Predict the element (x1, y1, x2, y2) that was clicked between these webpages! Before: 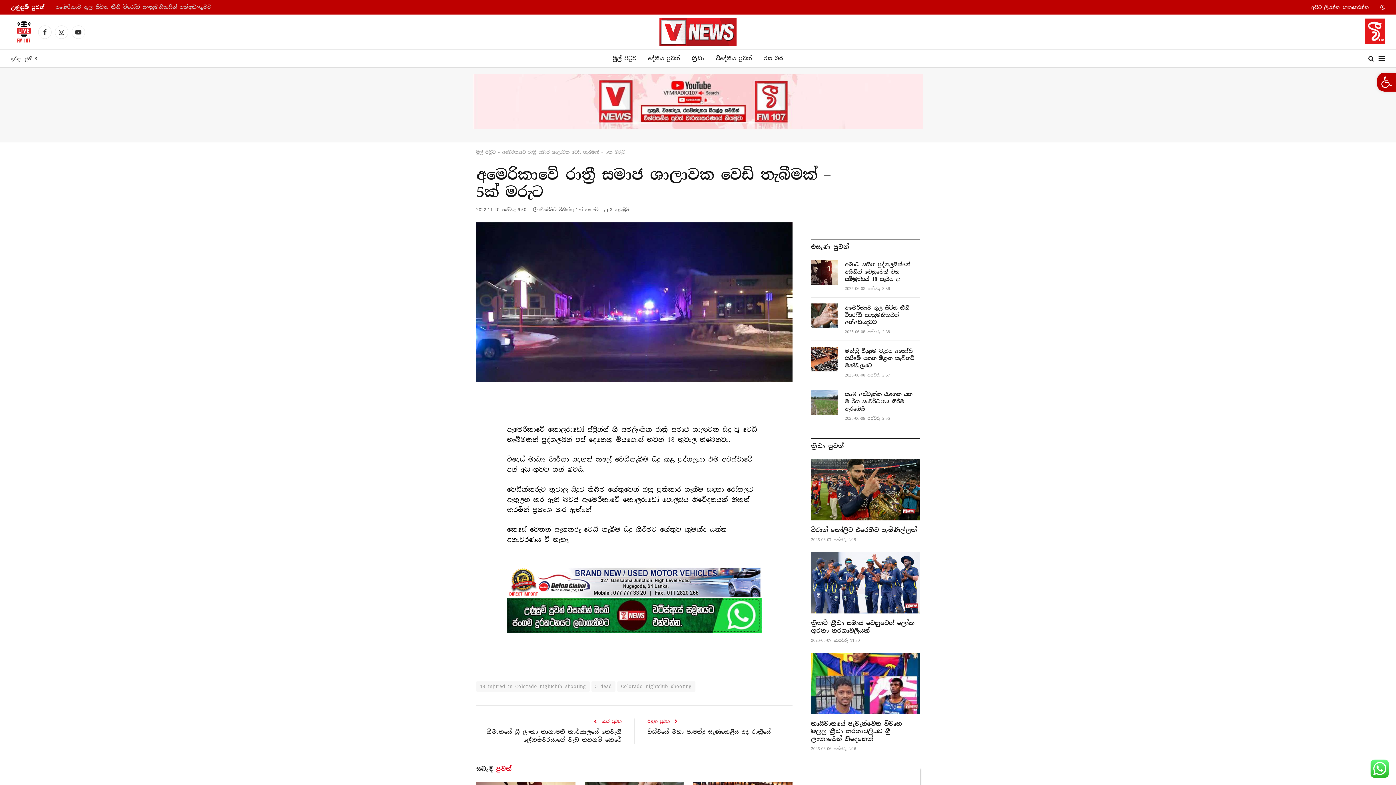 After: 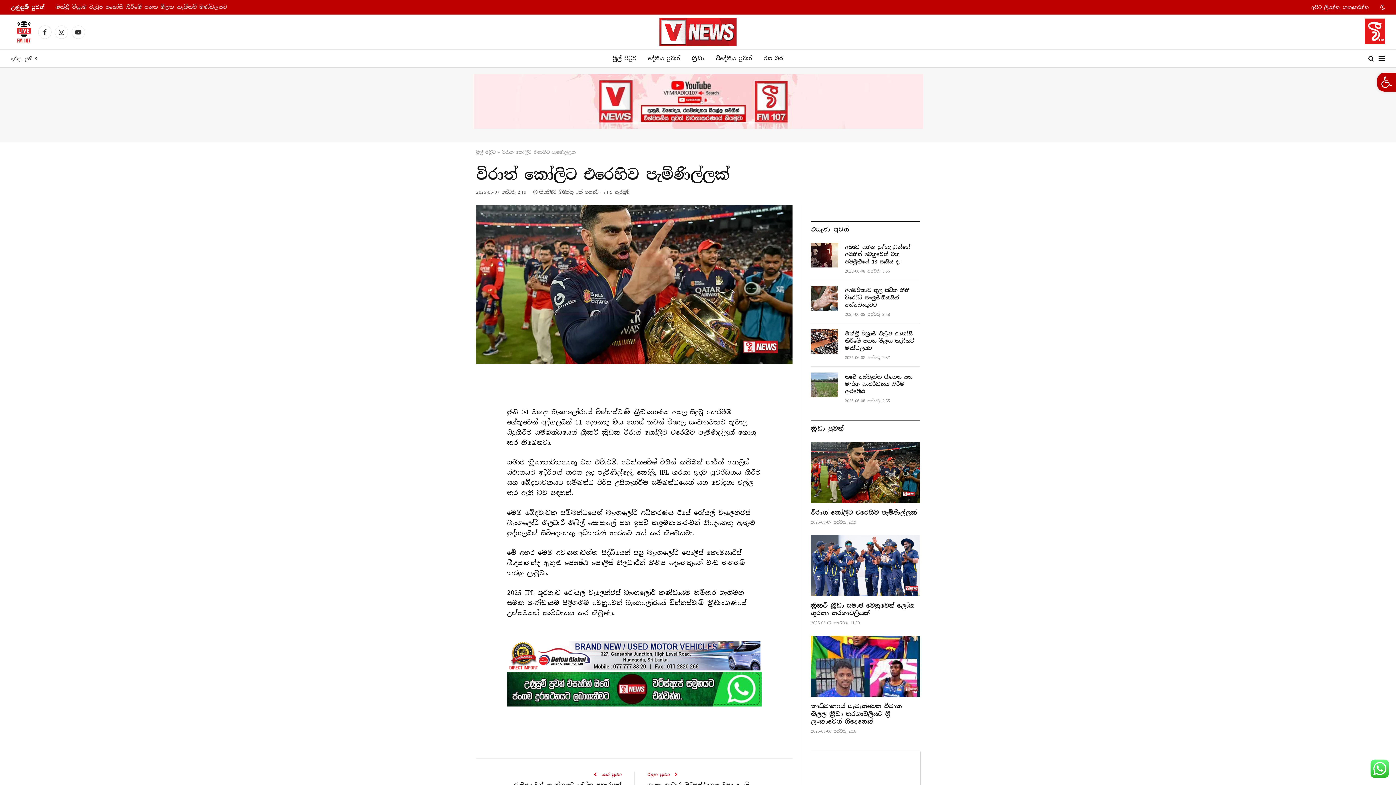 Action: bbox: (811, 459, 920, 520)